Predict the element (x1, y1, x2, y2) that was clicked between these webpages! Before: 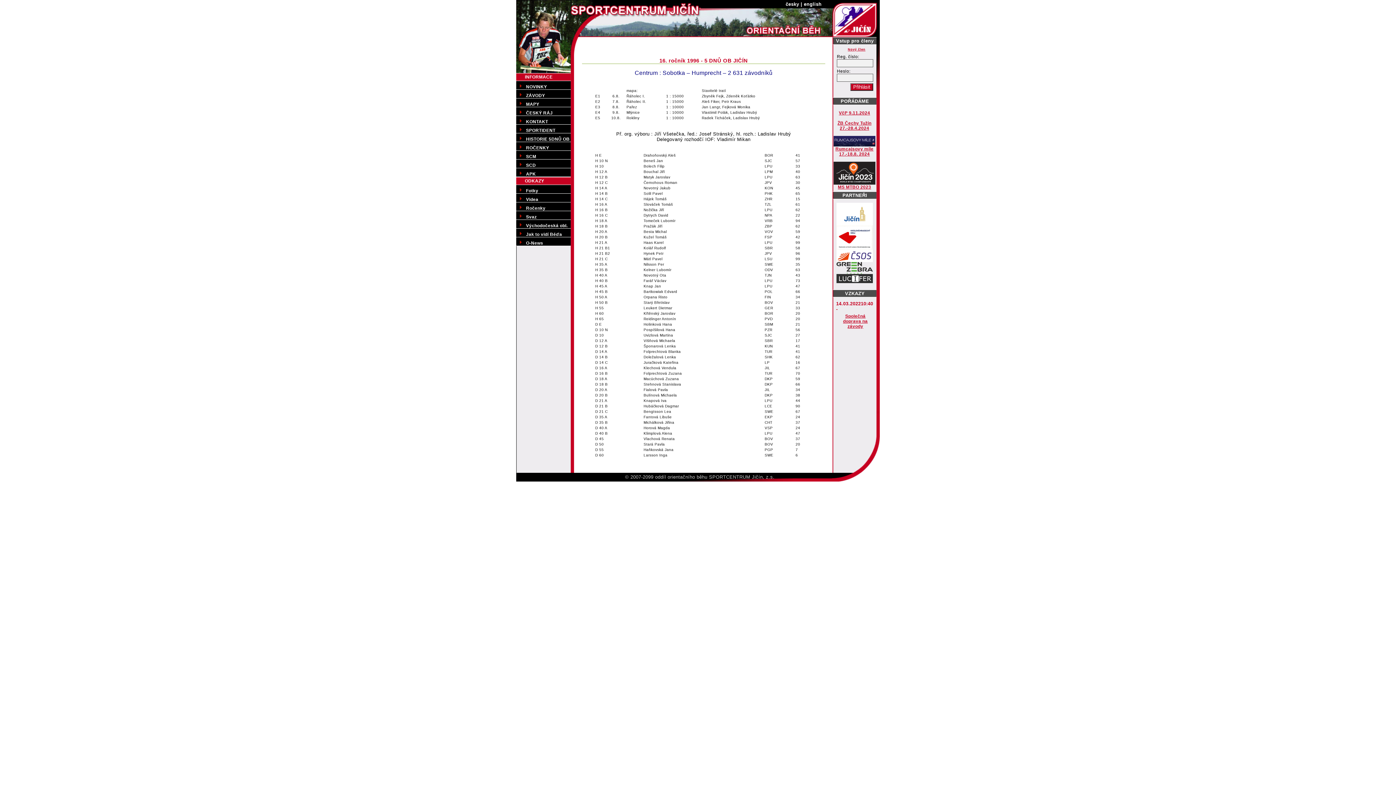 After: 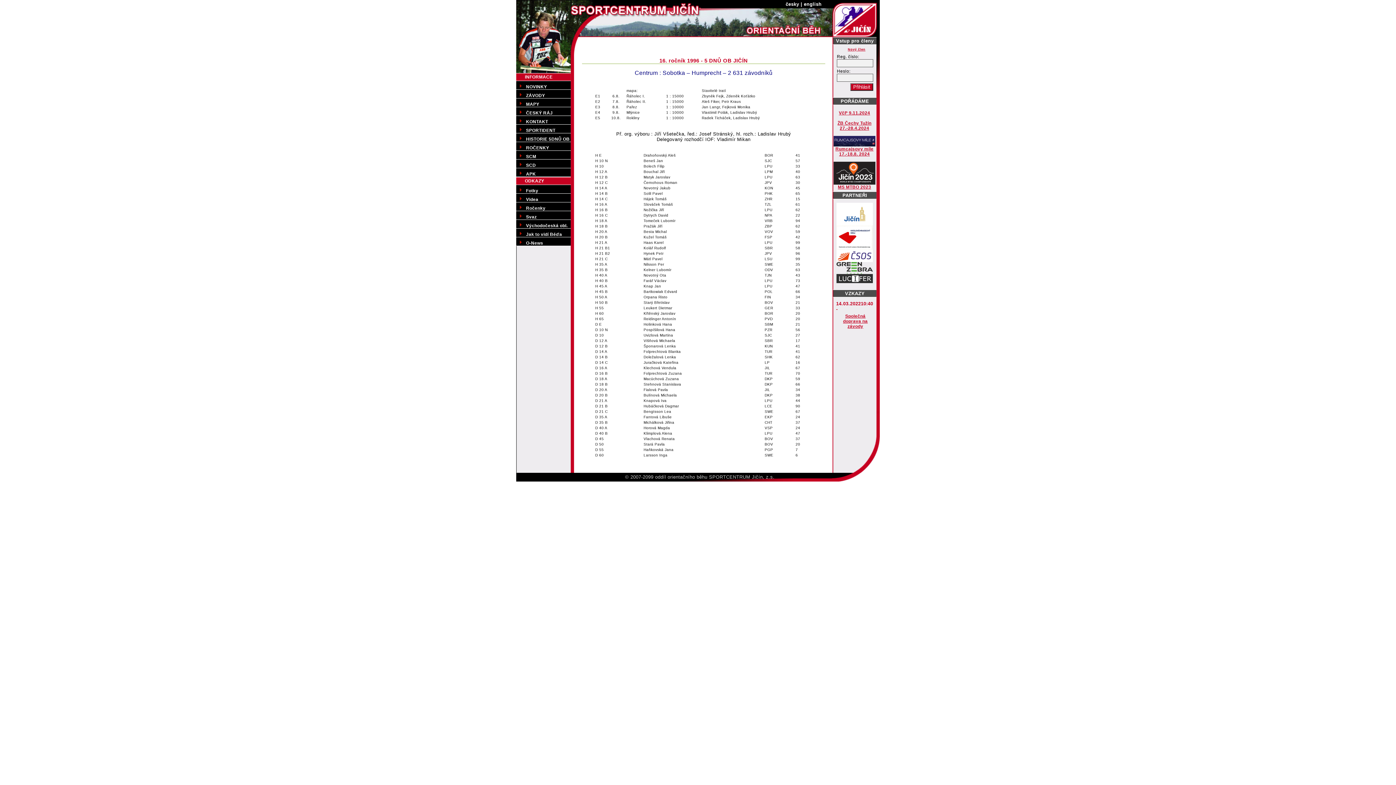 Action: bbox: (836, 268, 872, 276)